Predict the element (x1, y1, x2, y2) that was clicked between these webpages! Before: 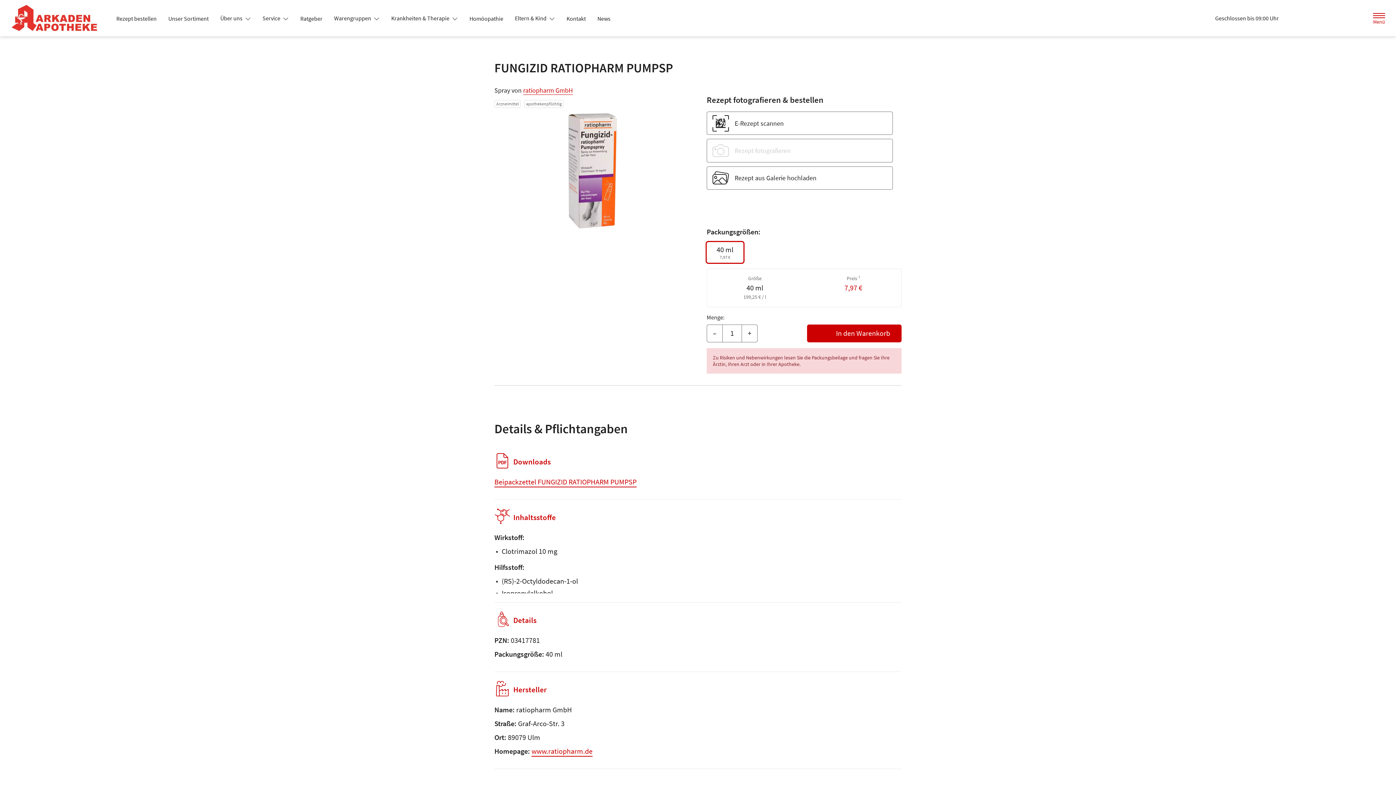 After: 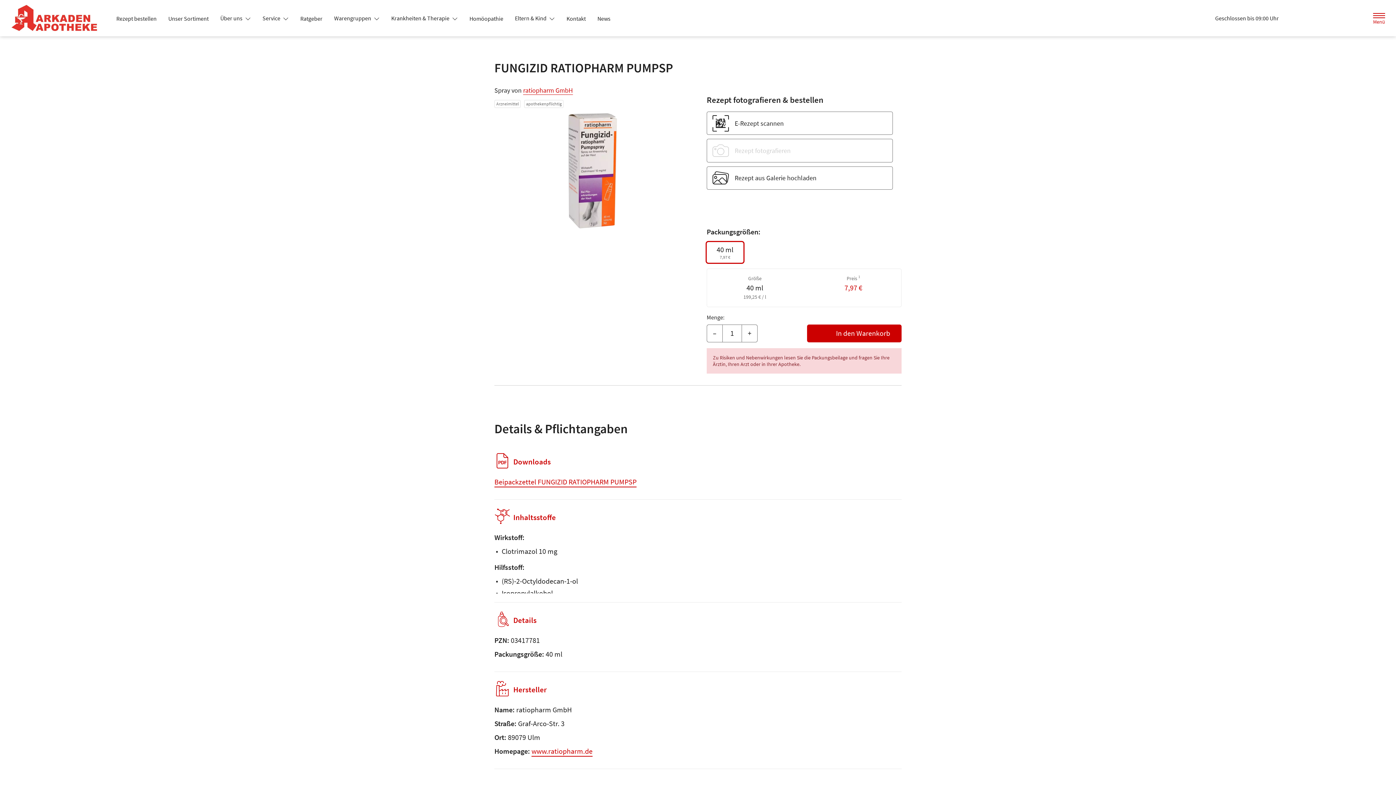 Action: bbox: (328, 11, 385, 24) label: Warengruppen 